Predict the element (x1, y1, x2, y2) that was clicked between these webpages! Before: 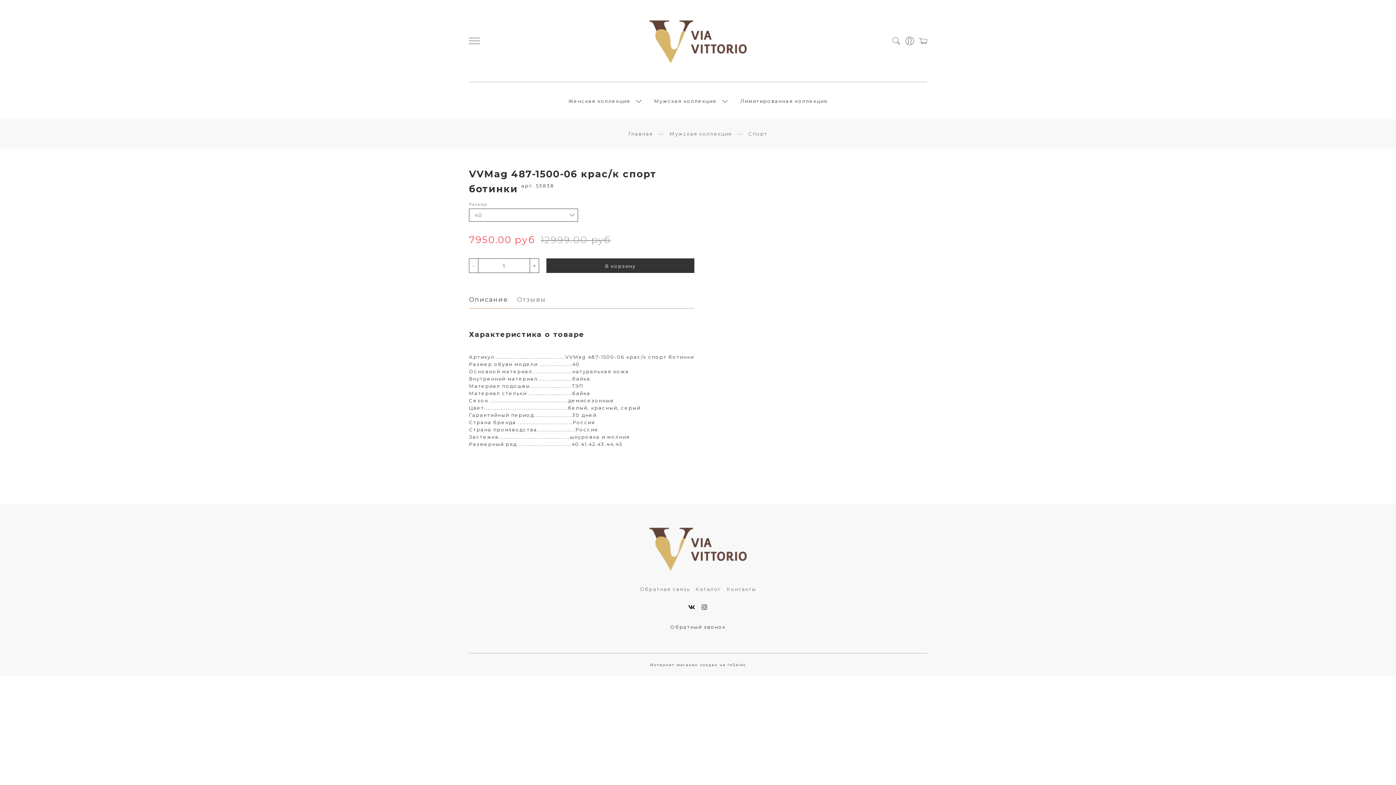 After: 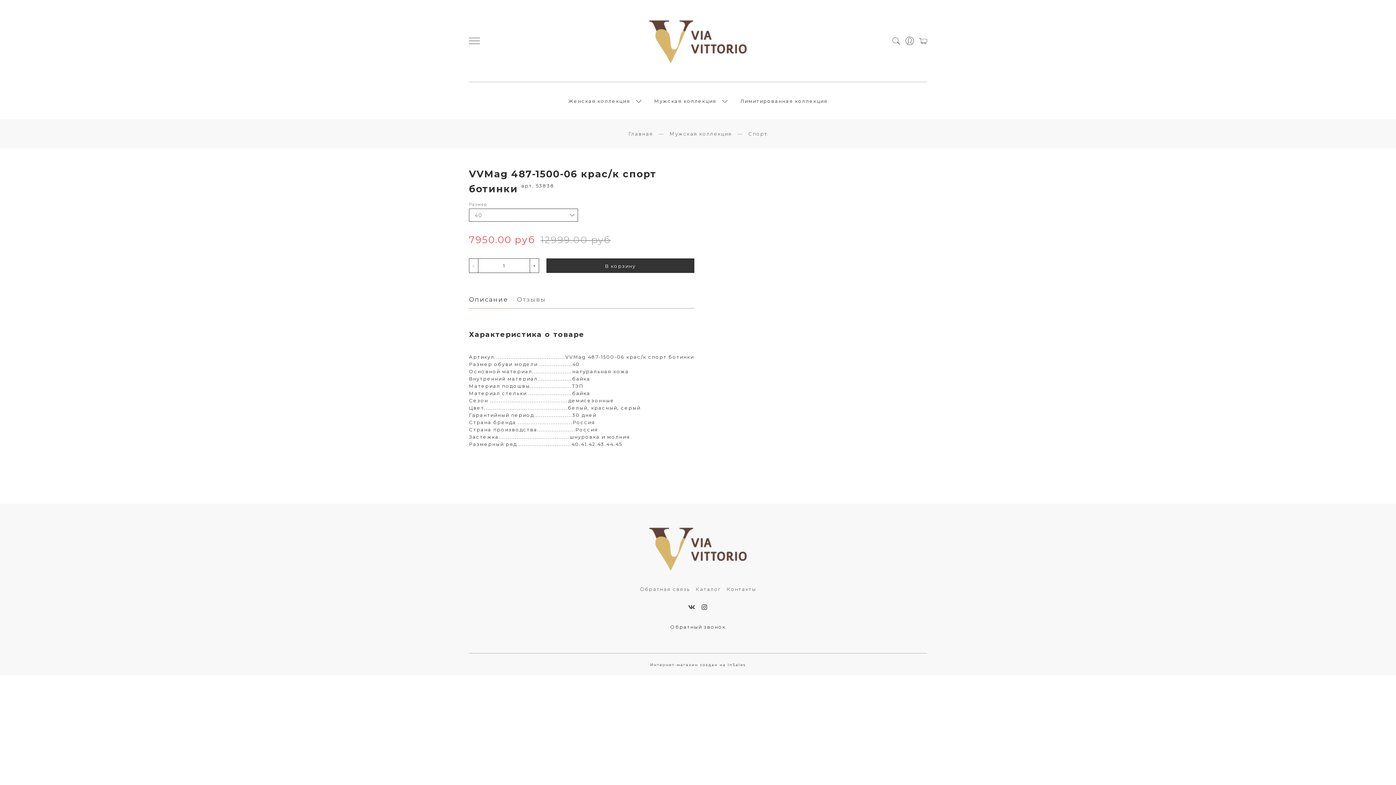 Action: bbox: (688, 603, 696, 611)